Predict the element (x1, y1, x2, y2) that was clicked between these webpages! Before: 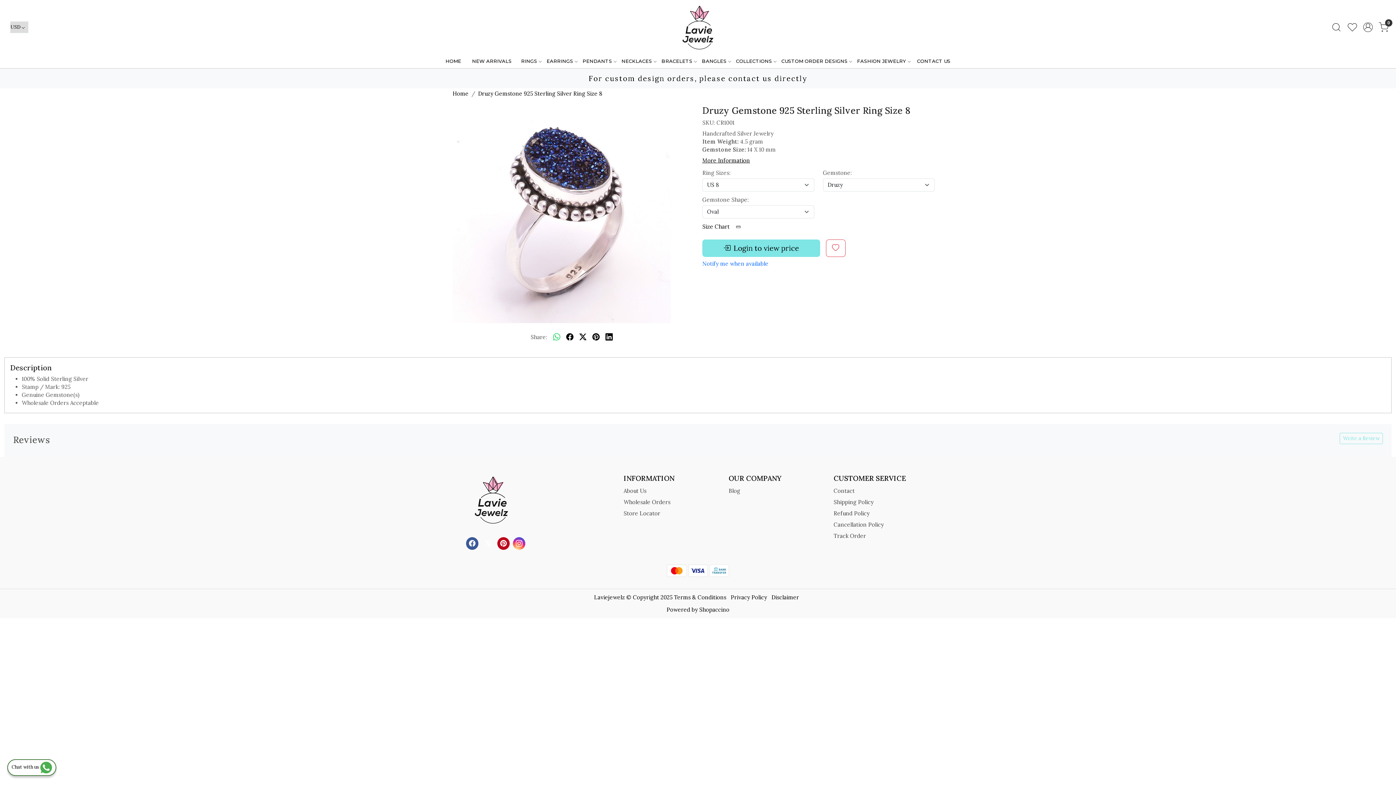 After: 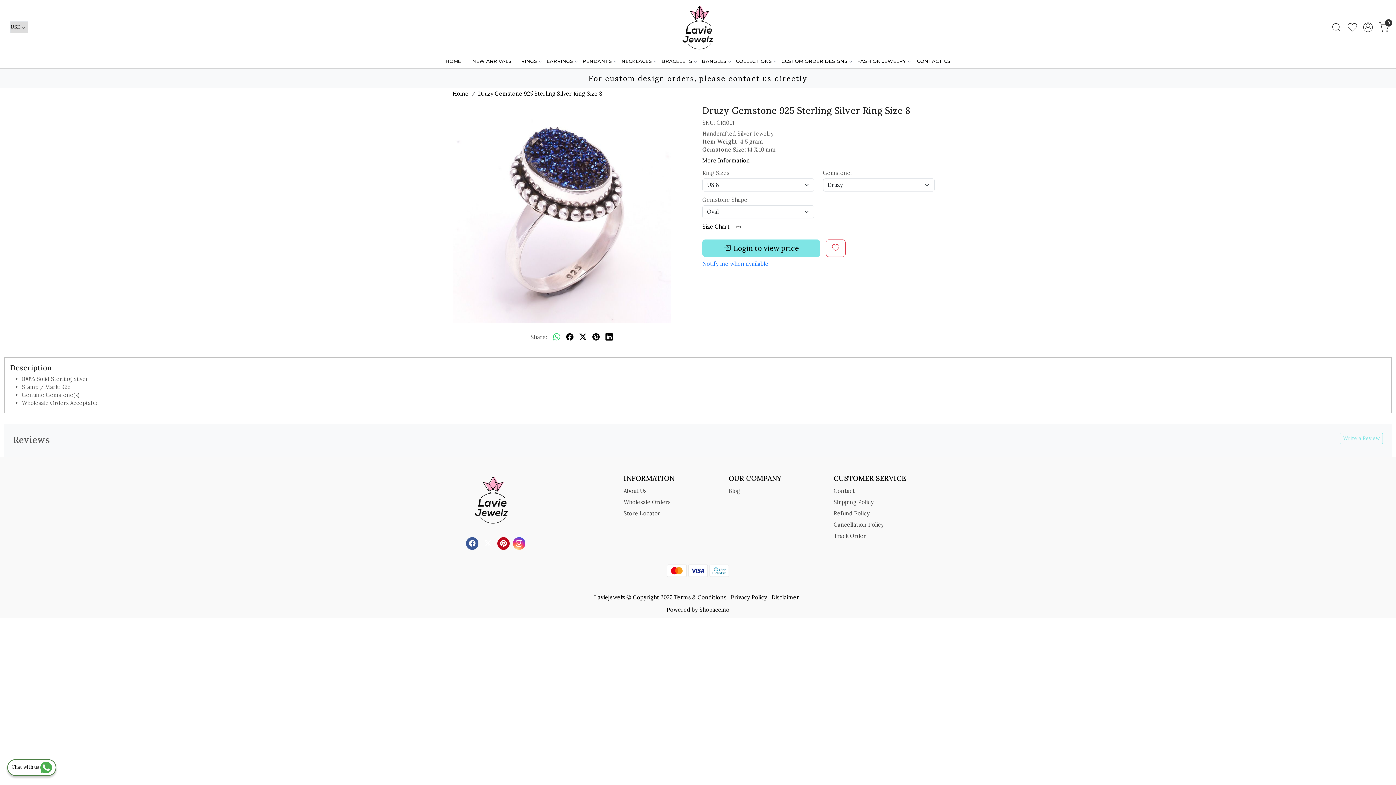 Action: label: twitter bbox: (576, 328, 589, 345)